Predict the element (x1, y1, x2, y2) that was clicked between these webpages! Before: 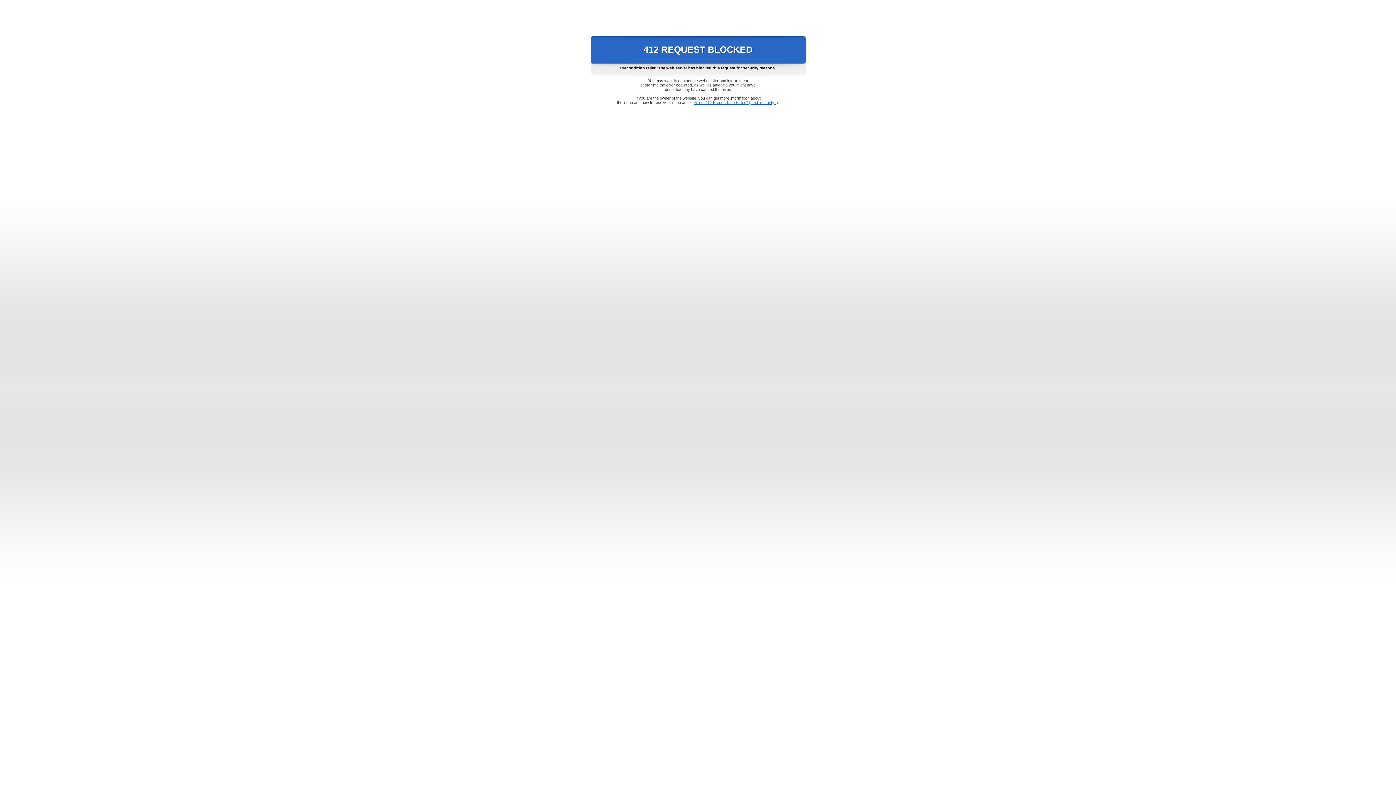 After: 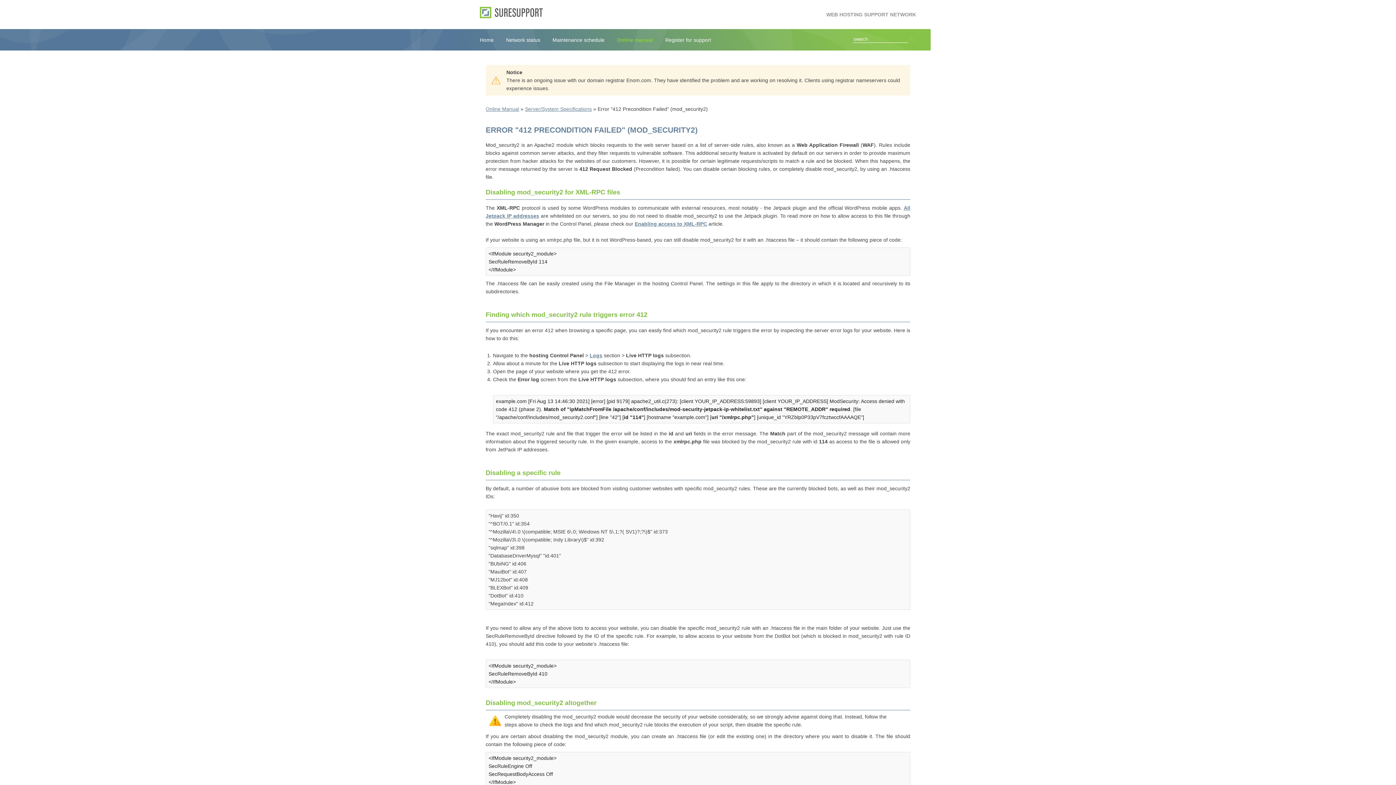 Action: bbox: (693, 100, 778, 104) label: Error "412 Precondition Failed" (mod_security2)